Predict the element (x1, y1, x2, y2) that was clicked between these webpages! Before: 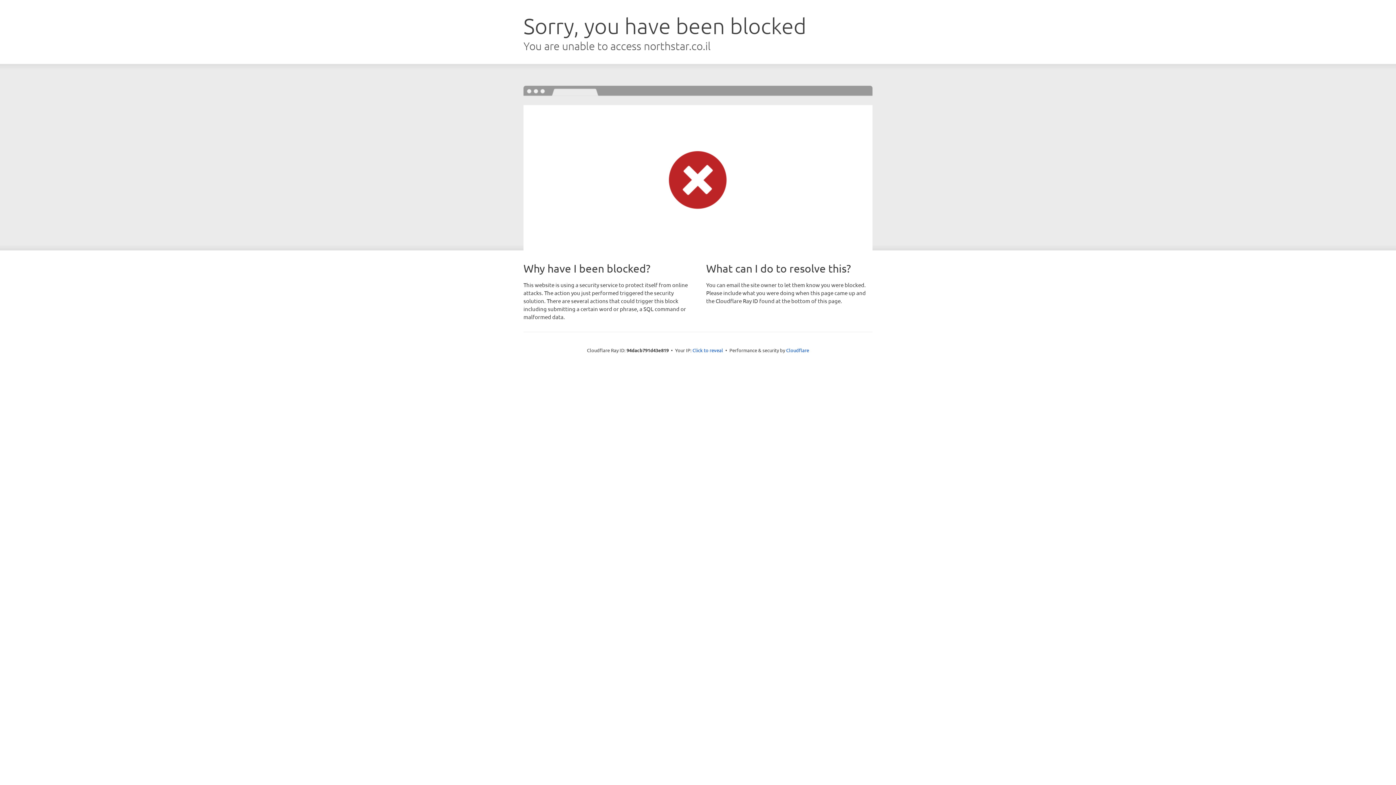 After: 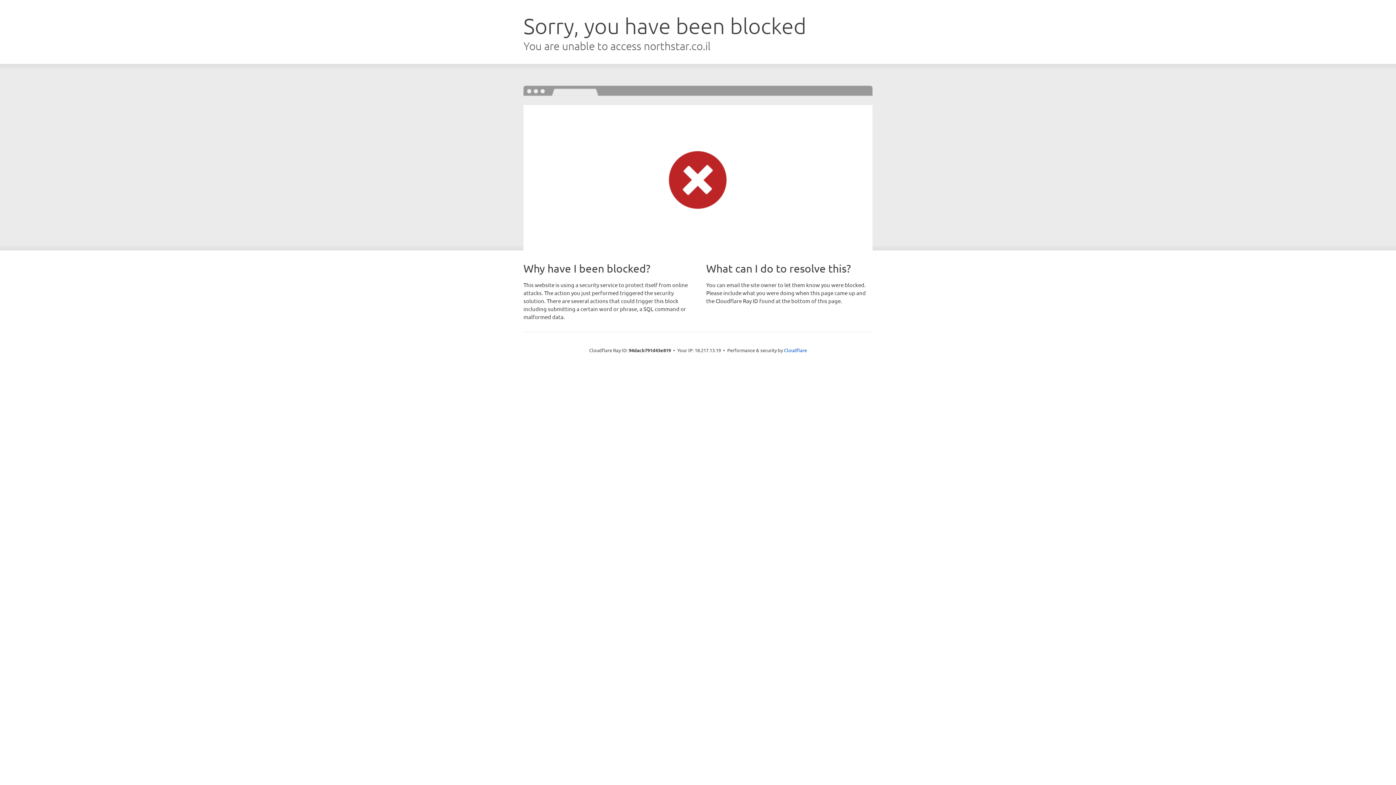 Action: label: Click to reveal bbox: (692, 346, 723, 353)